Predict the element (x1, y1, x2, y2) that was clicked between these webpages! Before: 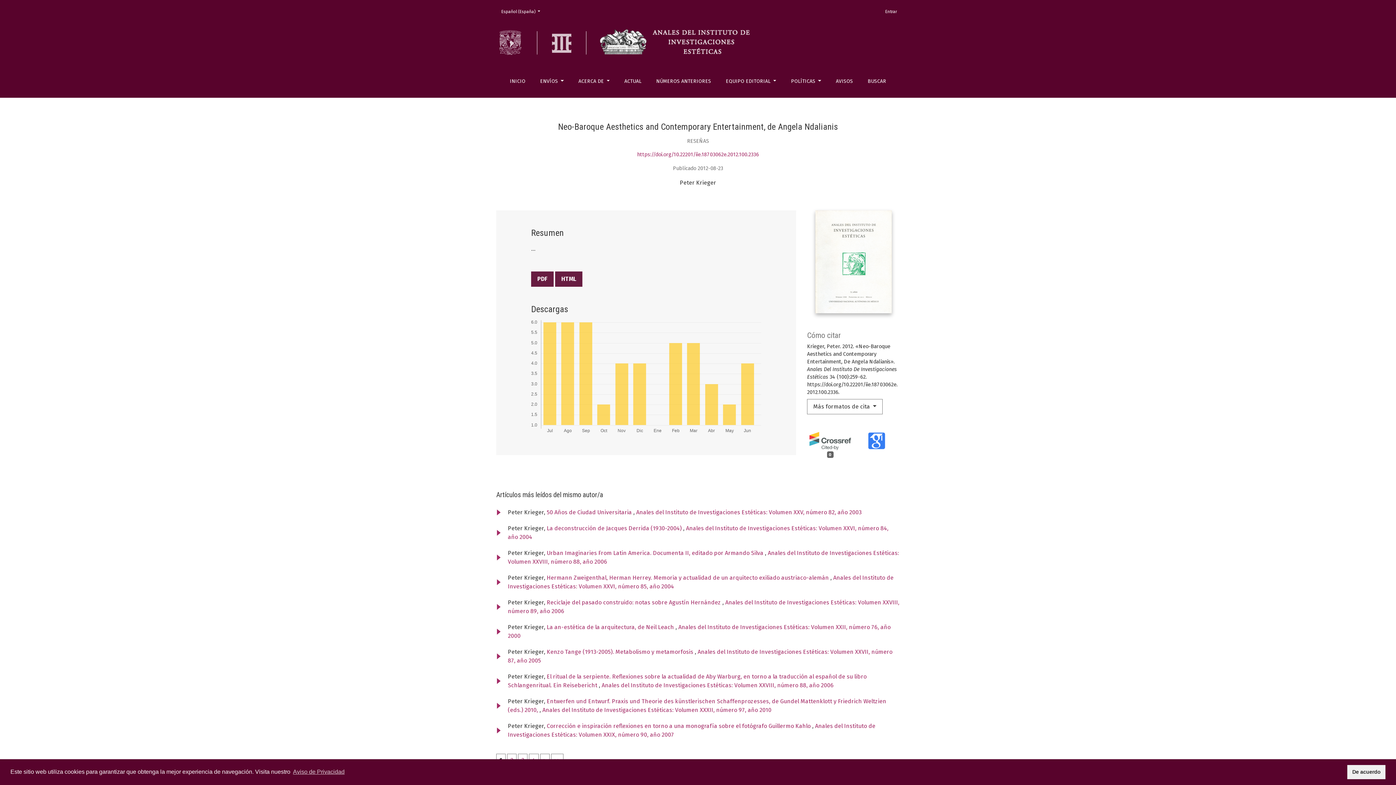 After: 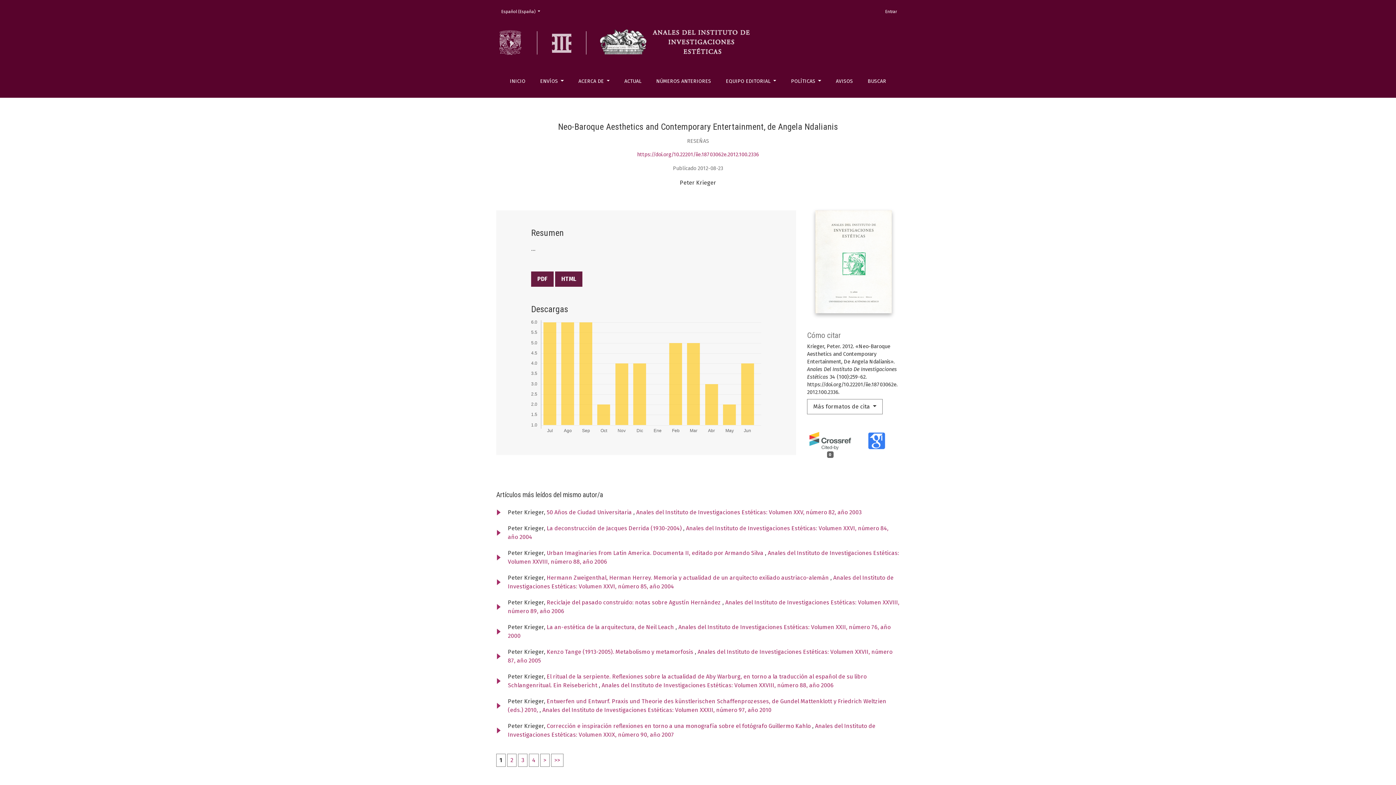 Action: label: dismiss cookie message bbox: (1347, 765, 1385, 779)